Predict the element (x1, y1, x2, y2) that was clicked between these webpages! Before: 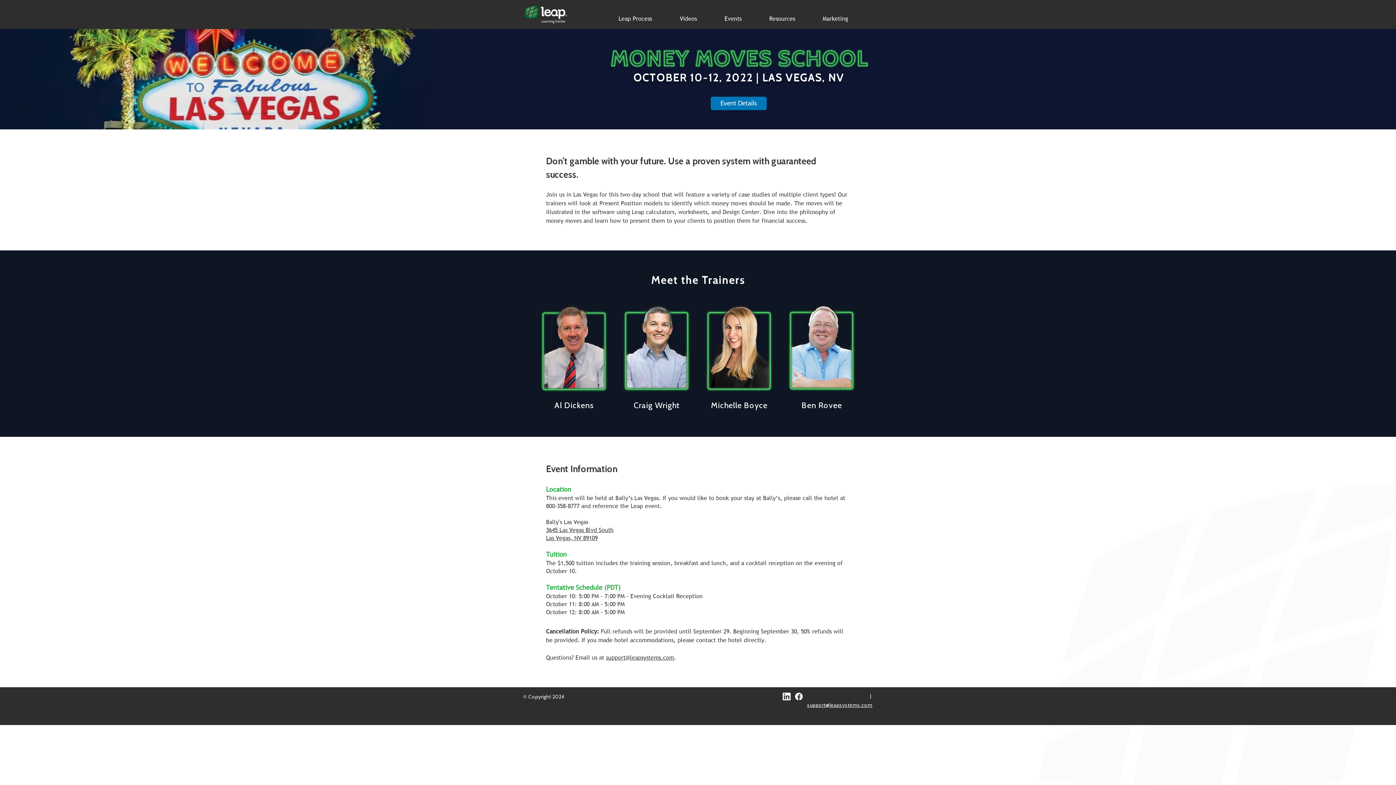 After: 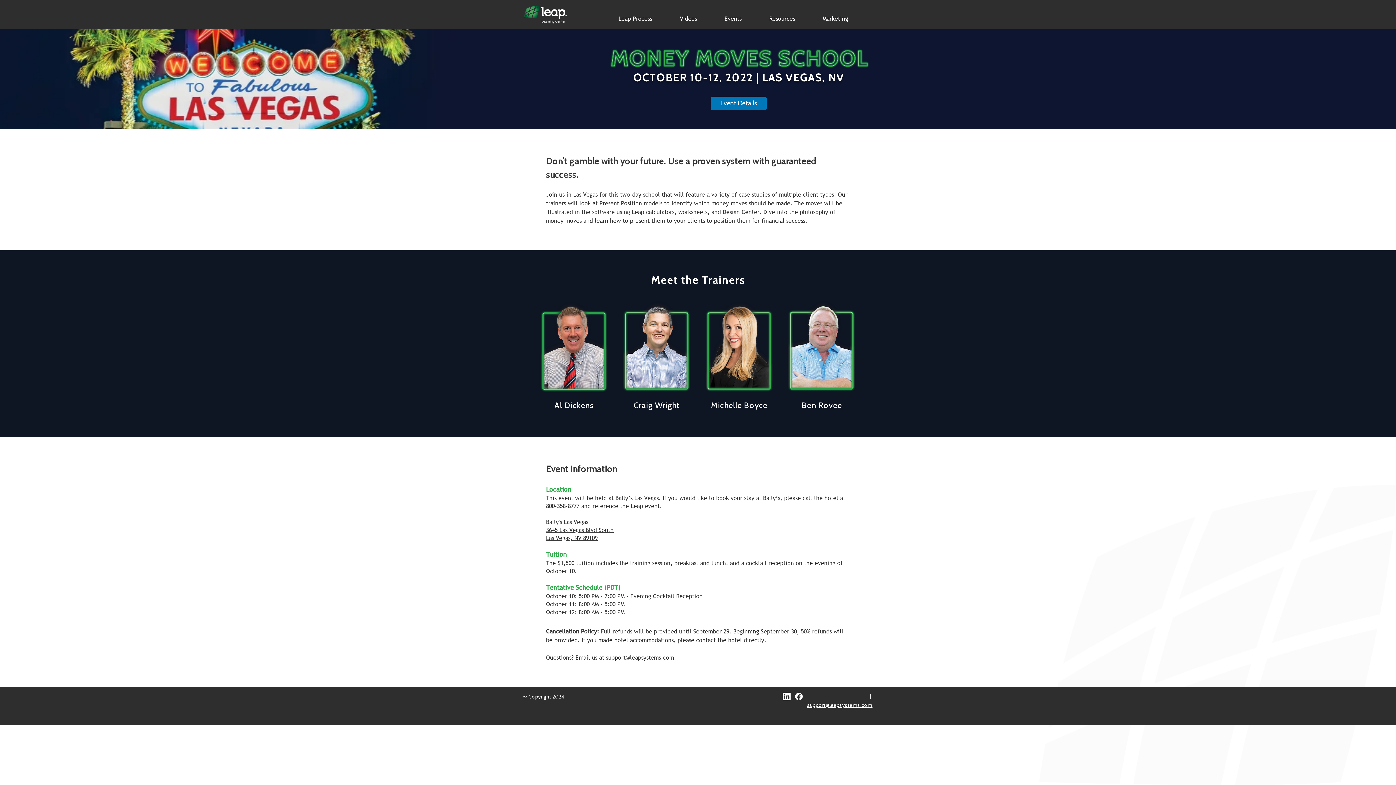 Action: bbox: (666, 6, 710, 24) label: Videos